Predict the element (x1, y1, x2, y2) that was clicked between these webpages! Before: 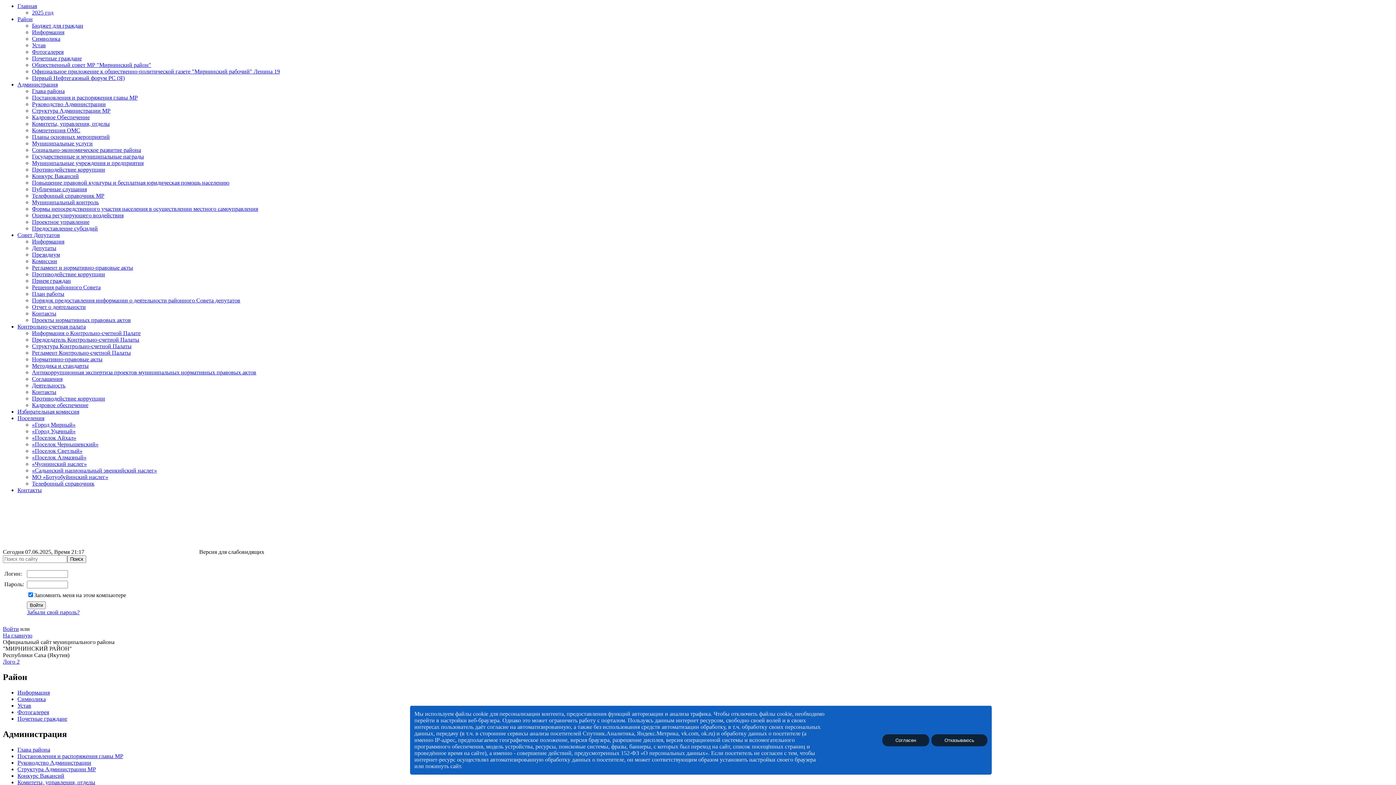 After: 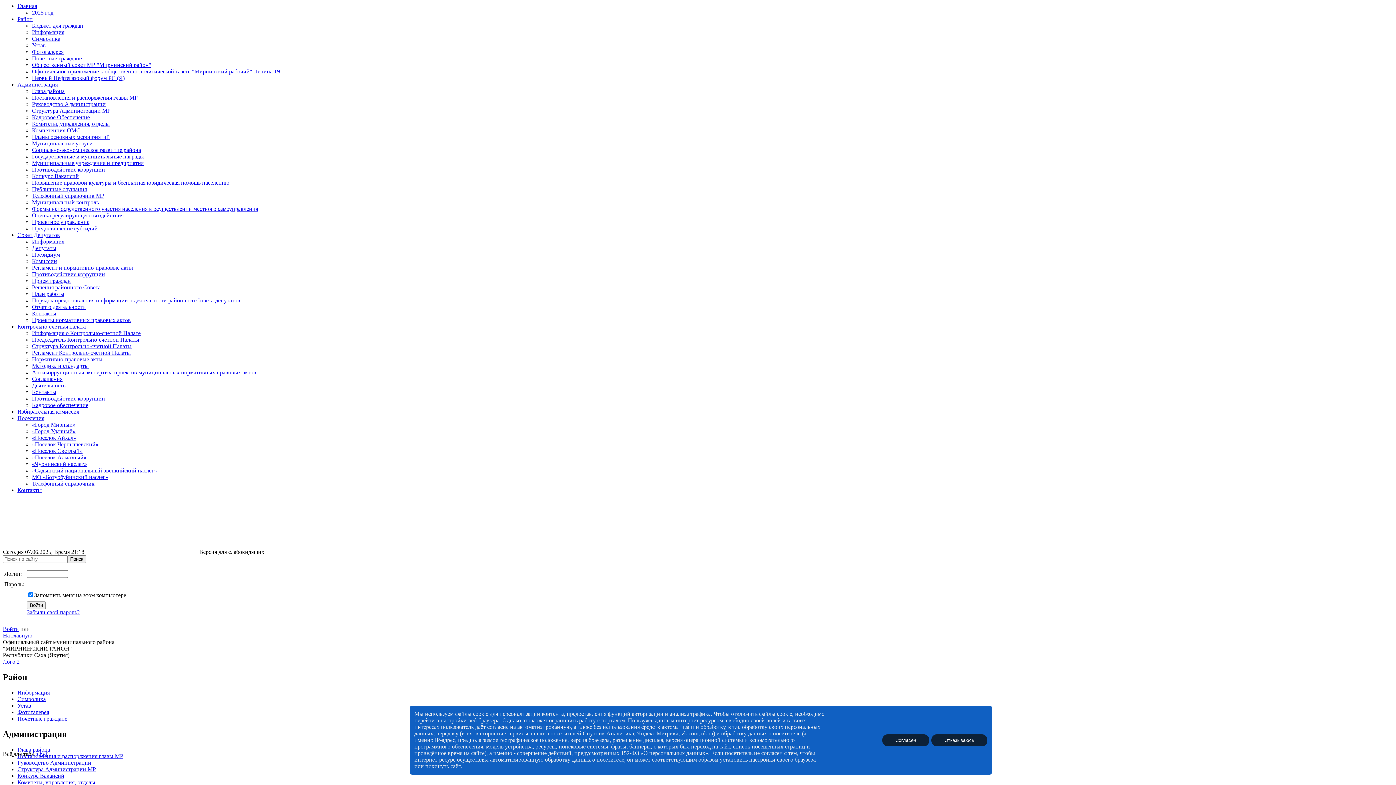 Action: bbox: (32, 199, 98, 205) label: Муниципальный контроль